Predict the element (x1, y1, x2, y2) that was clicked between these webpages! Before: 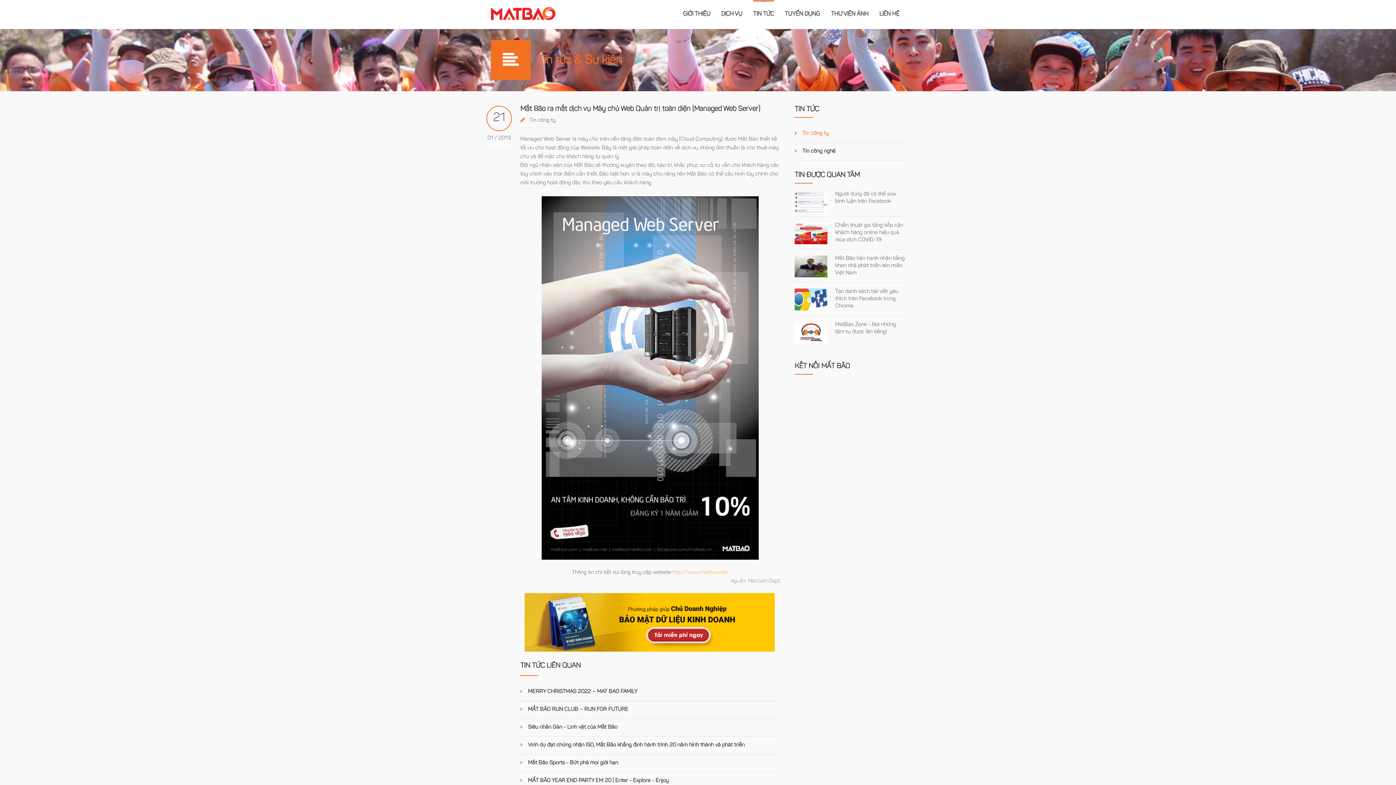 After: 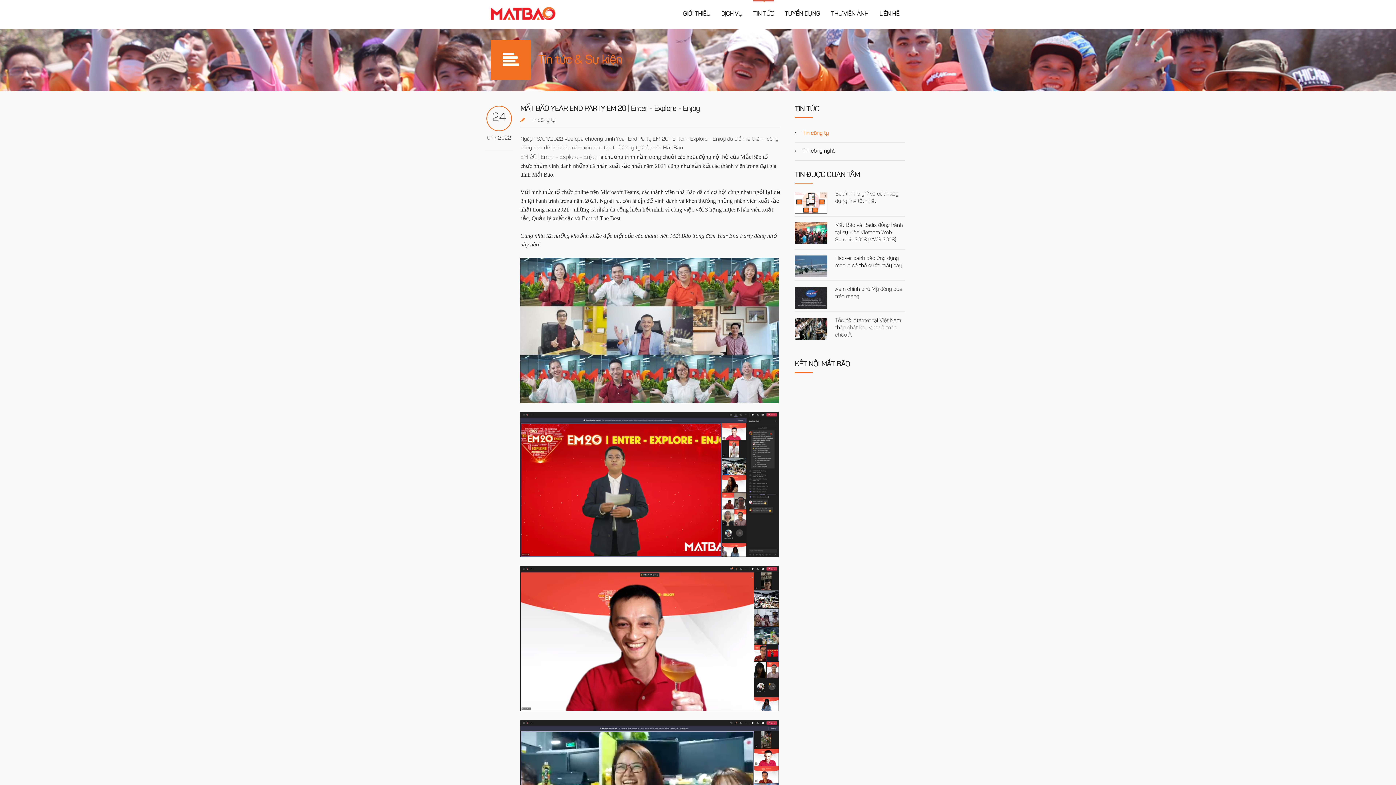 Action: label:  MẮT BÃO YEAR END PARTY EM 20 | Enter - Explore - Enjoy bbox: (520, 778, 668, 784)